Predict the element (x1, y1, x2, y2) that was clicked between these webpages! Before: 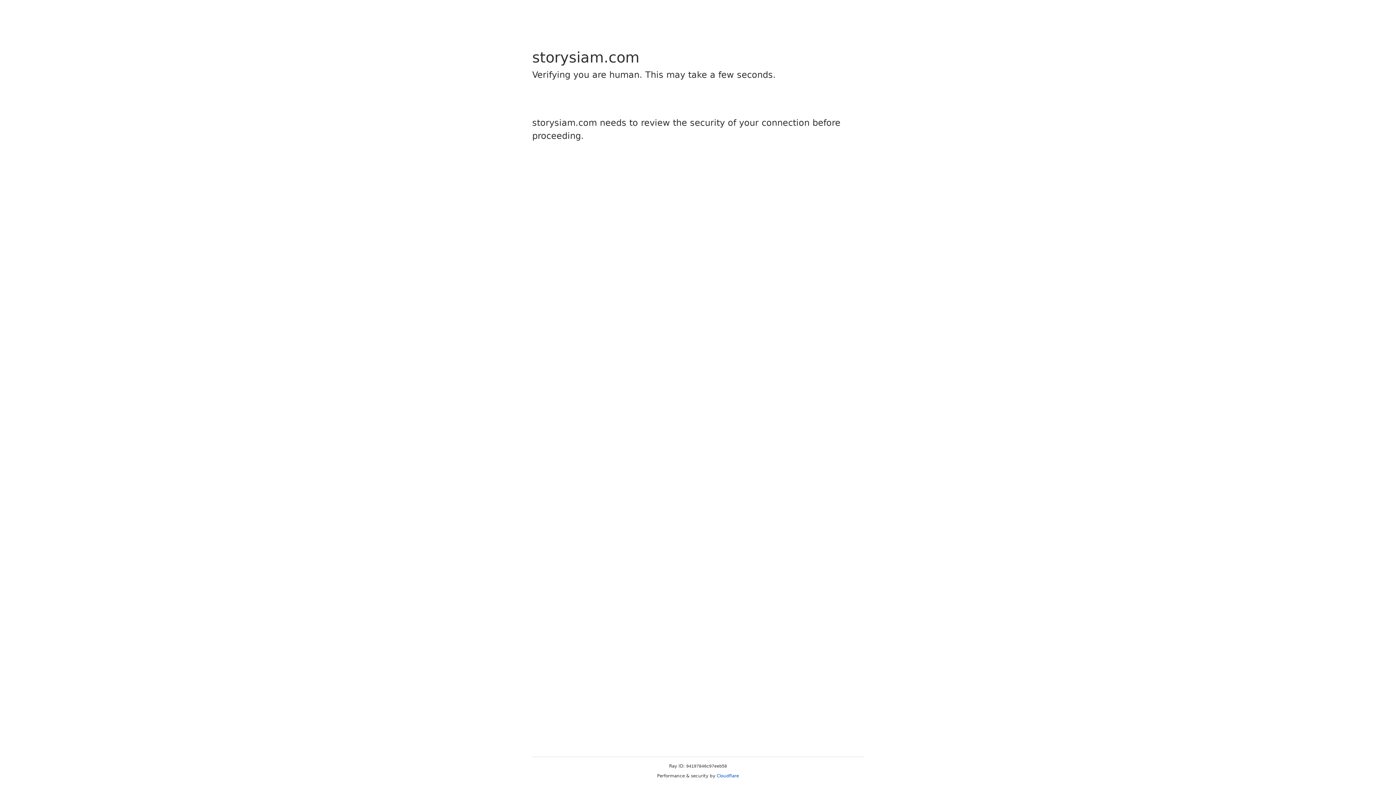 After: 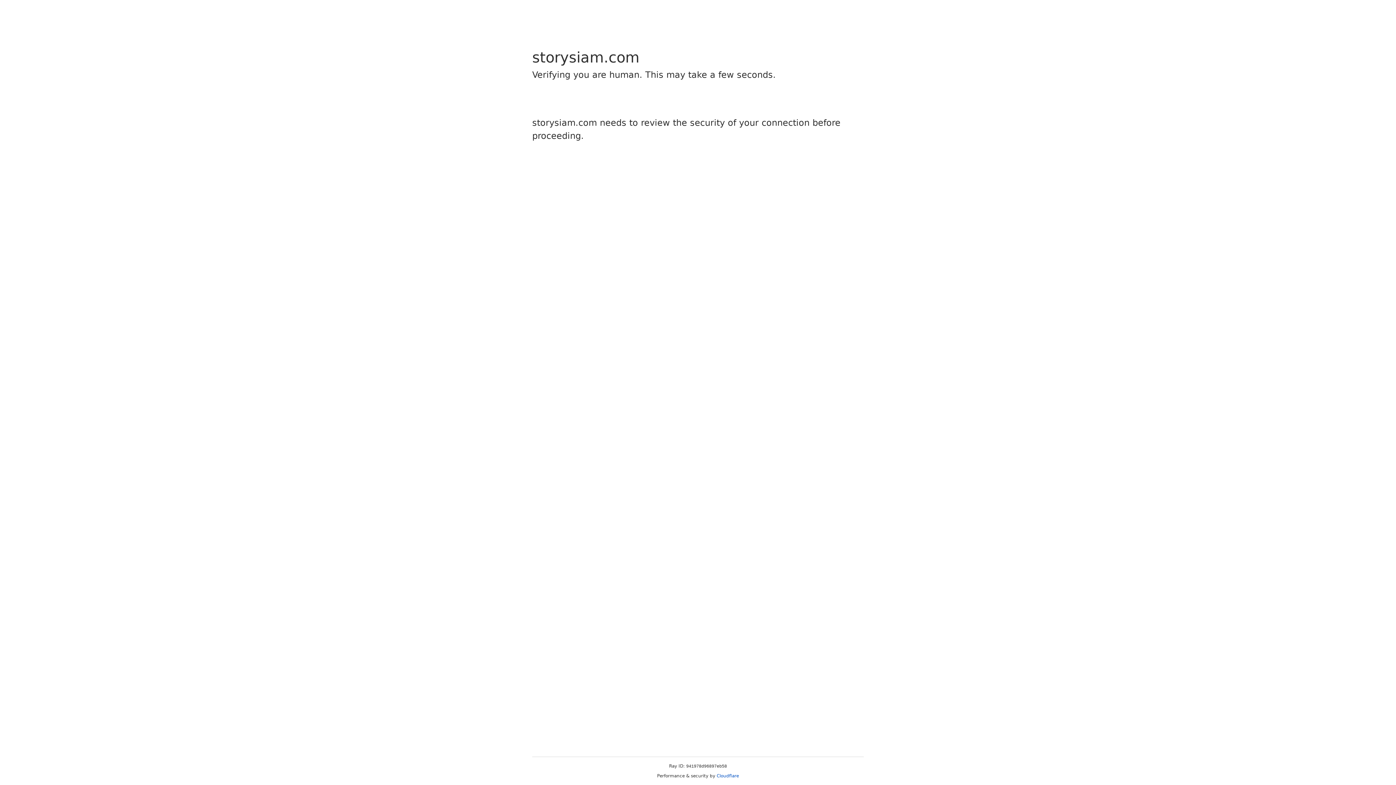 Action: bbox: (716, 773, 739, 778) label: Cloudflare